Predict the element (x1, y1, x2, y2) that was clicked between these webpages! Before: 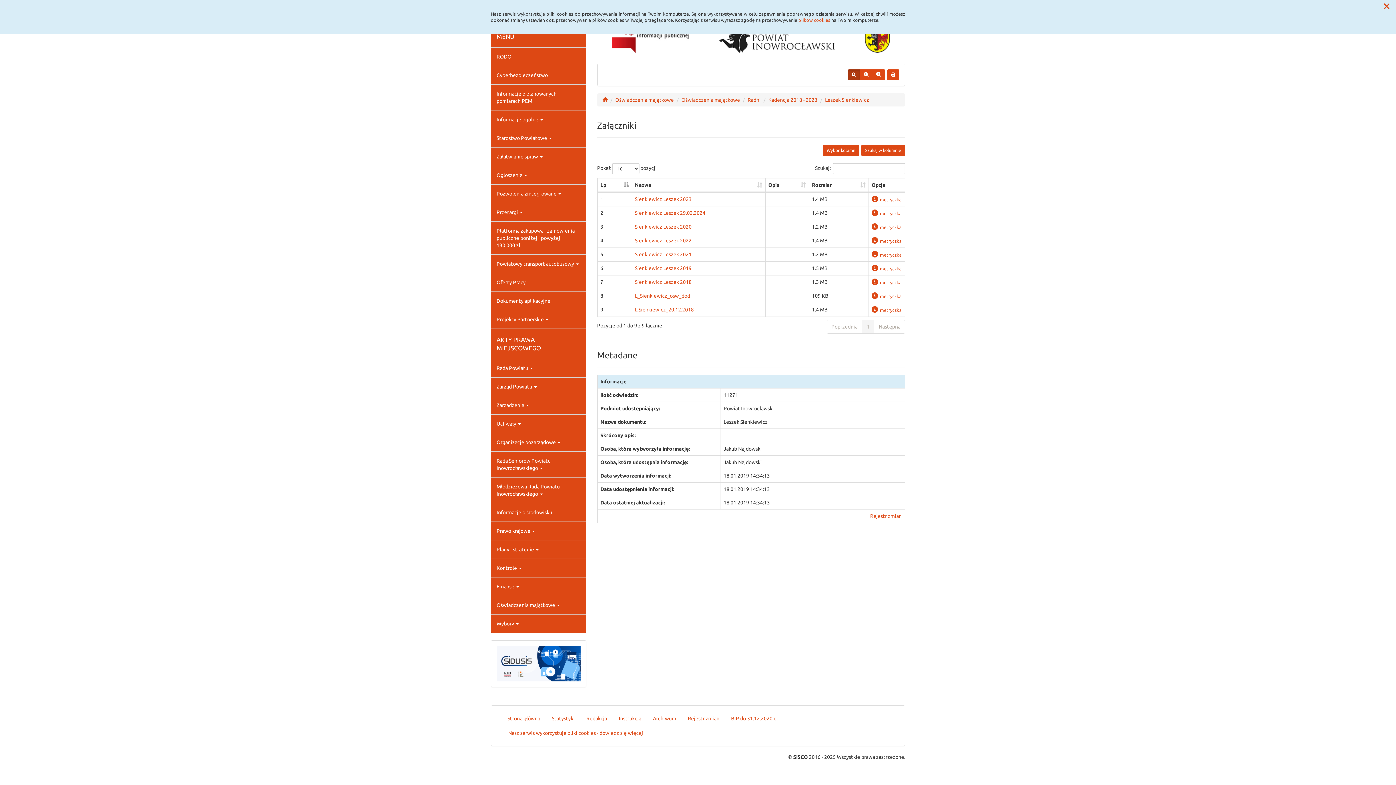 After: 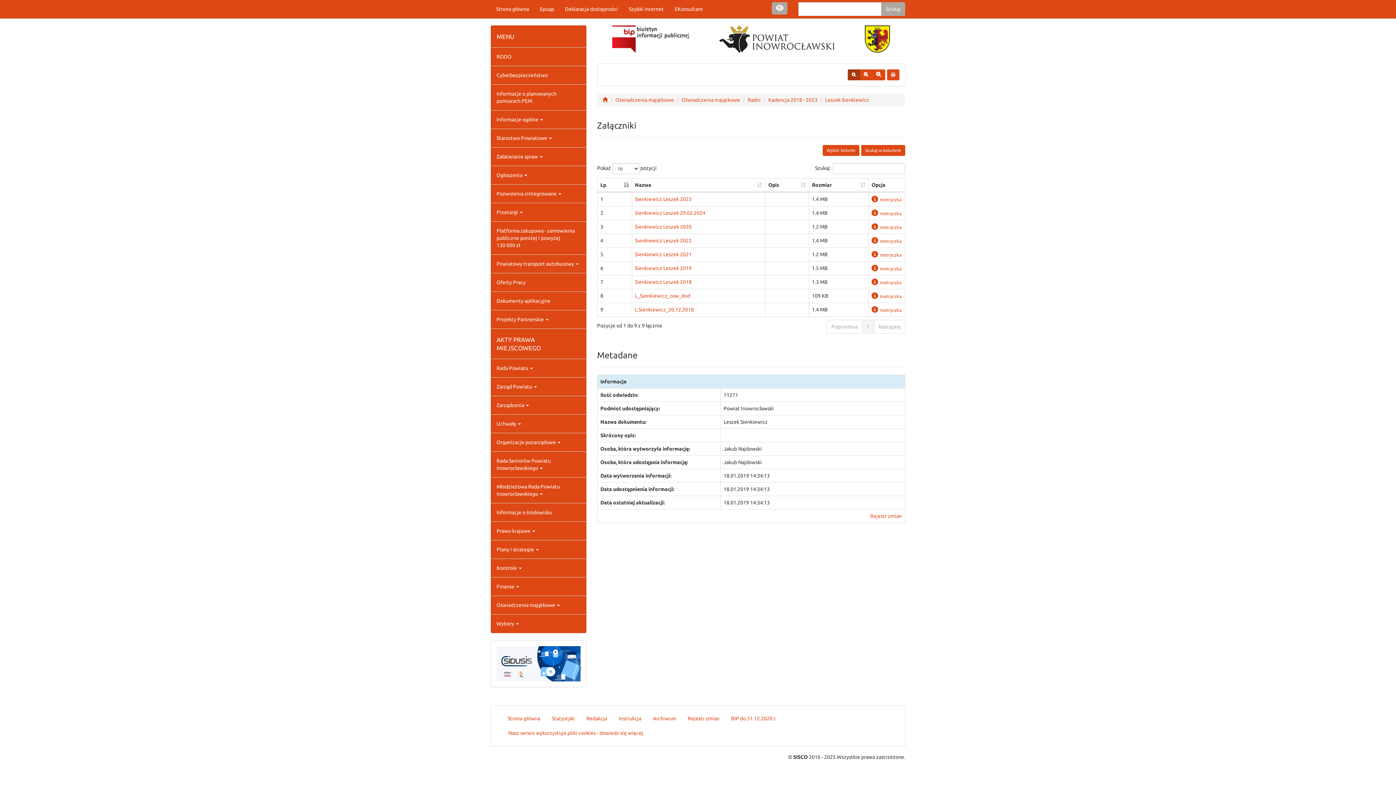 Action: bbox: (1383, 1, 1390, 11)